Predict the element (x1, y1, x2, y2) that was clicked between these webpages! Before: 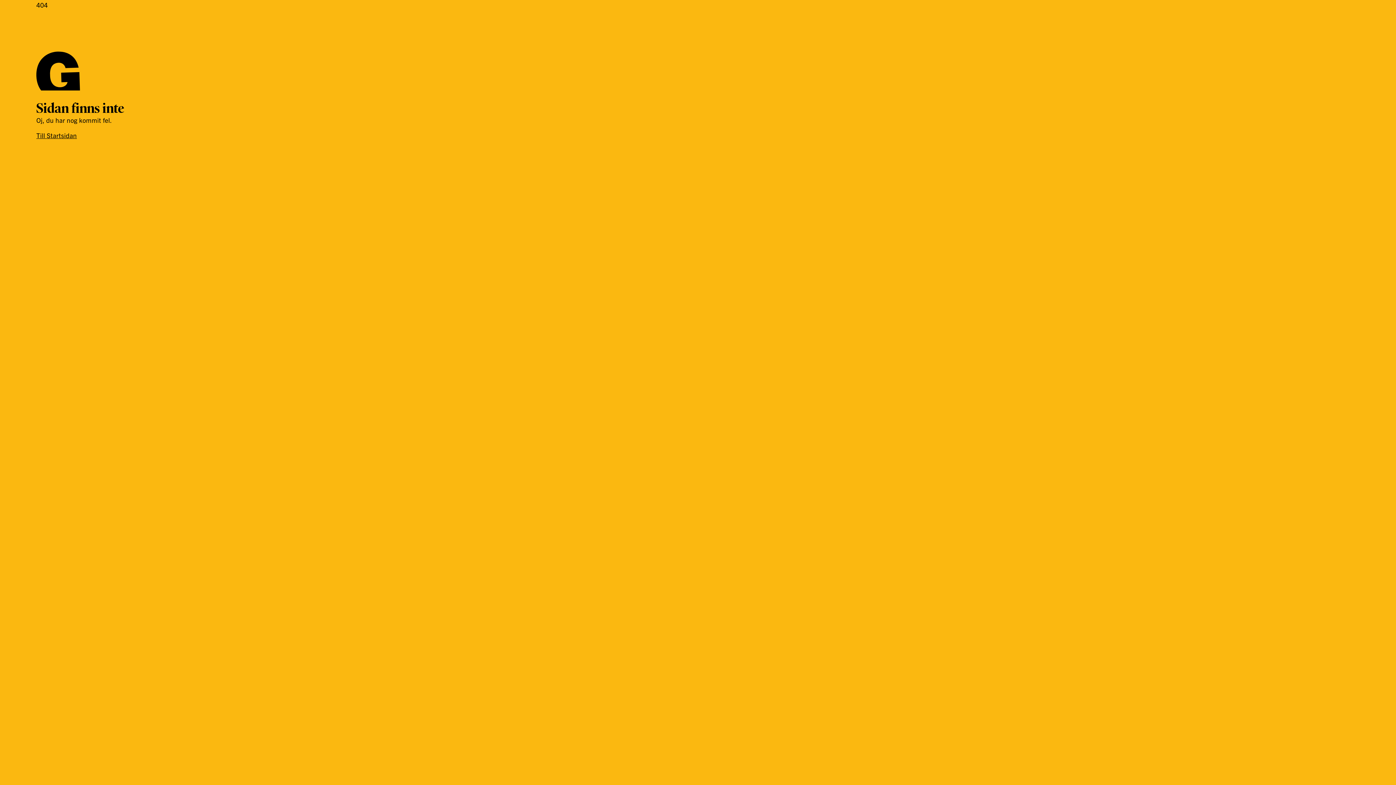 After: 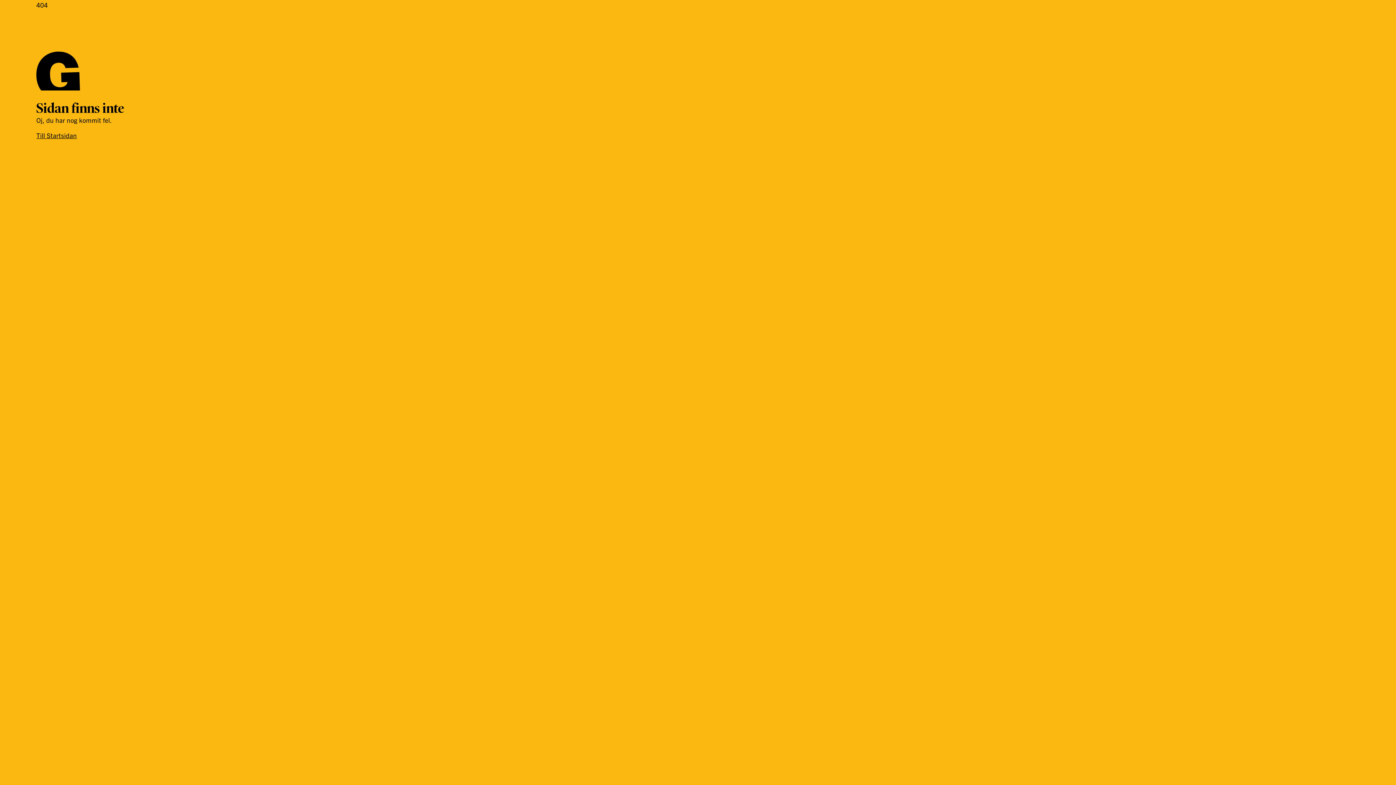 Action: bbox: (36, 131, 76, 139) label: Till Startsidan